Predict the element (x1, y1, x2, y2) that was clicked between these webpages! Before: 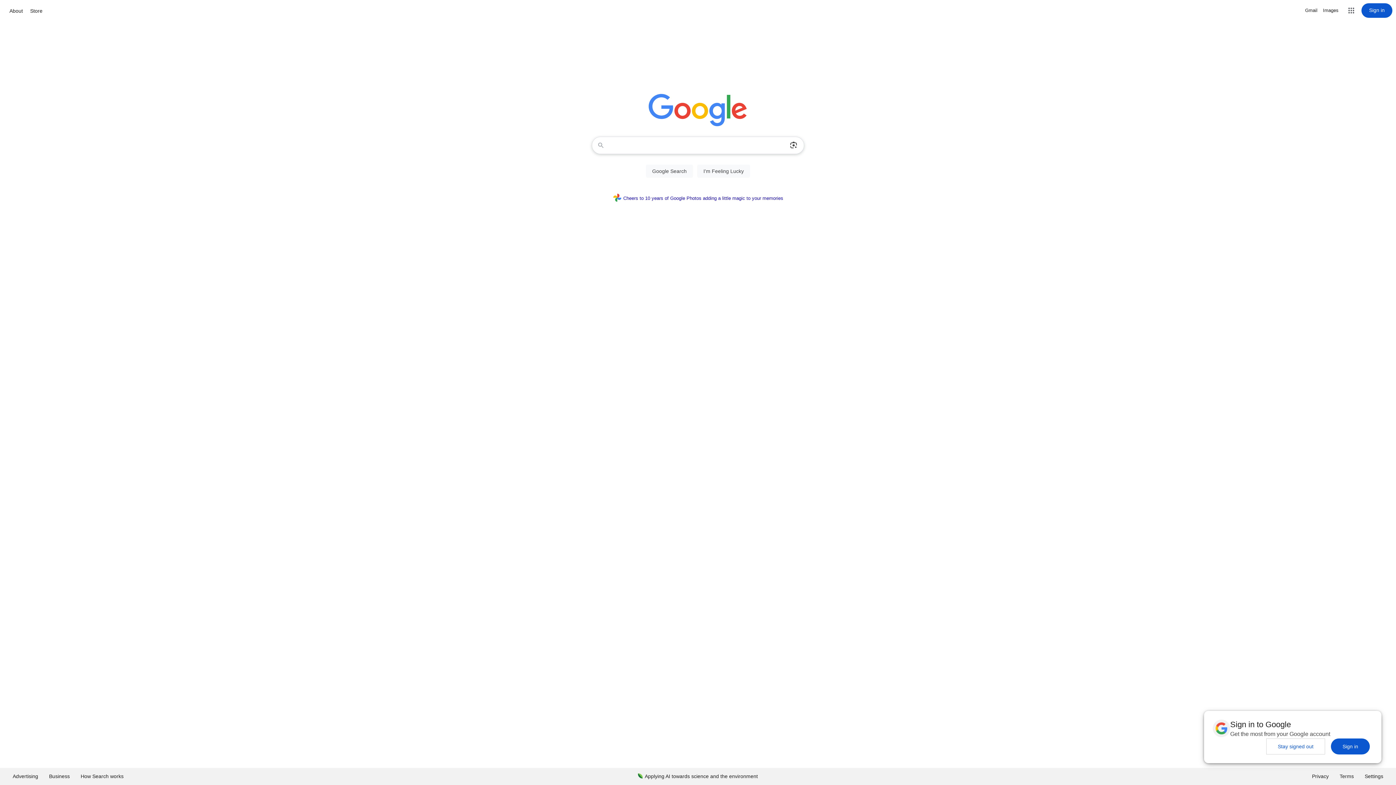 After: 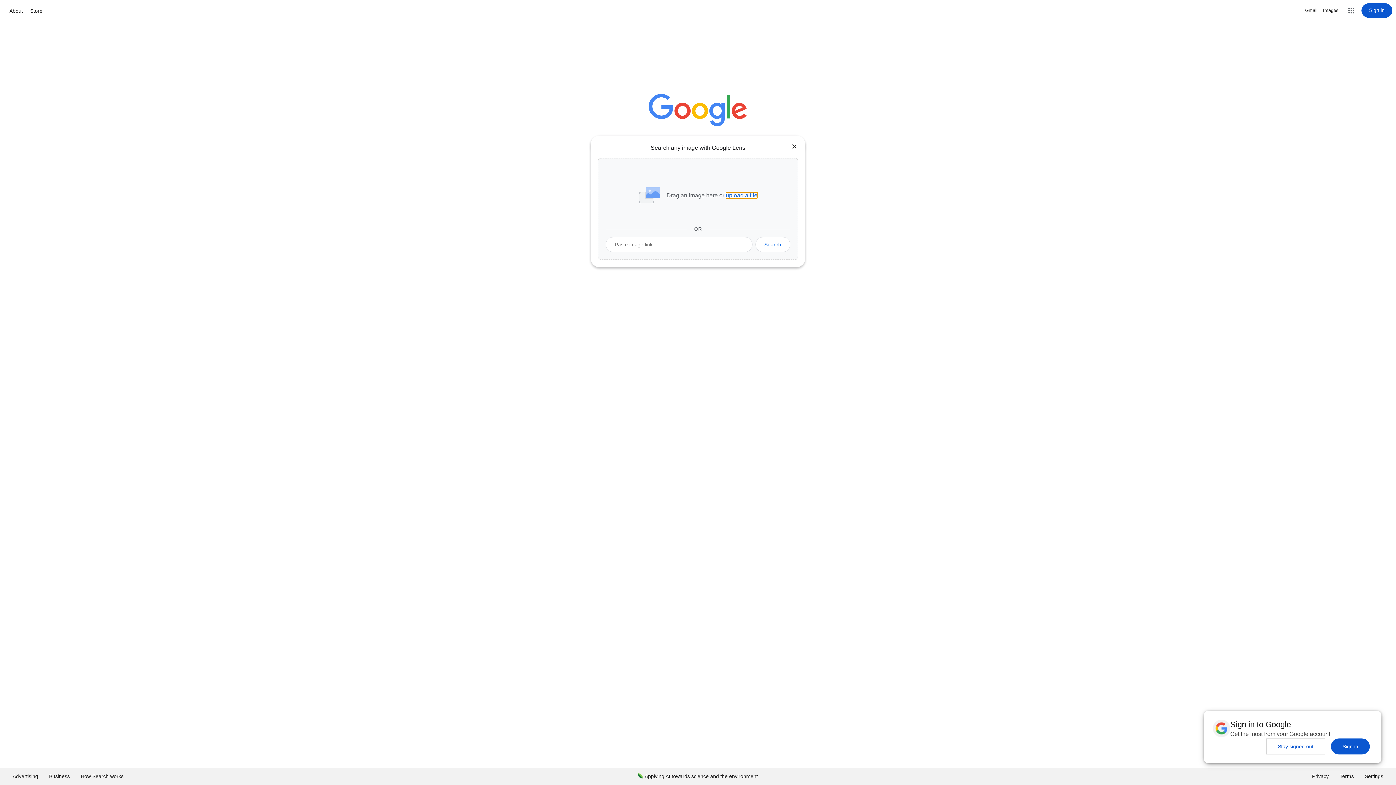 Action: bbox: (786, 137, 801, 153) label: Search by image